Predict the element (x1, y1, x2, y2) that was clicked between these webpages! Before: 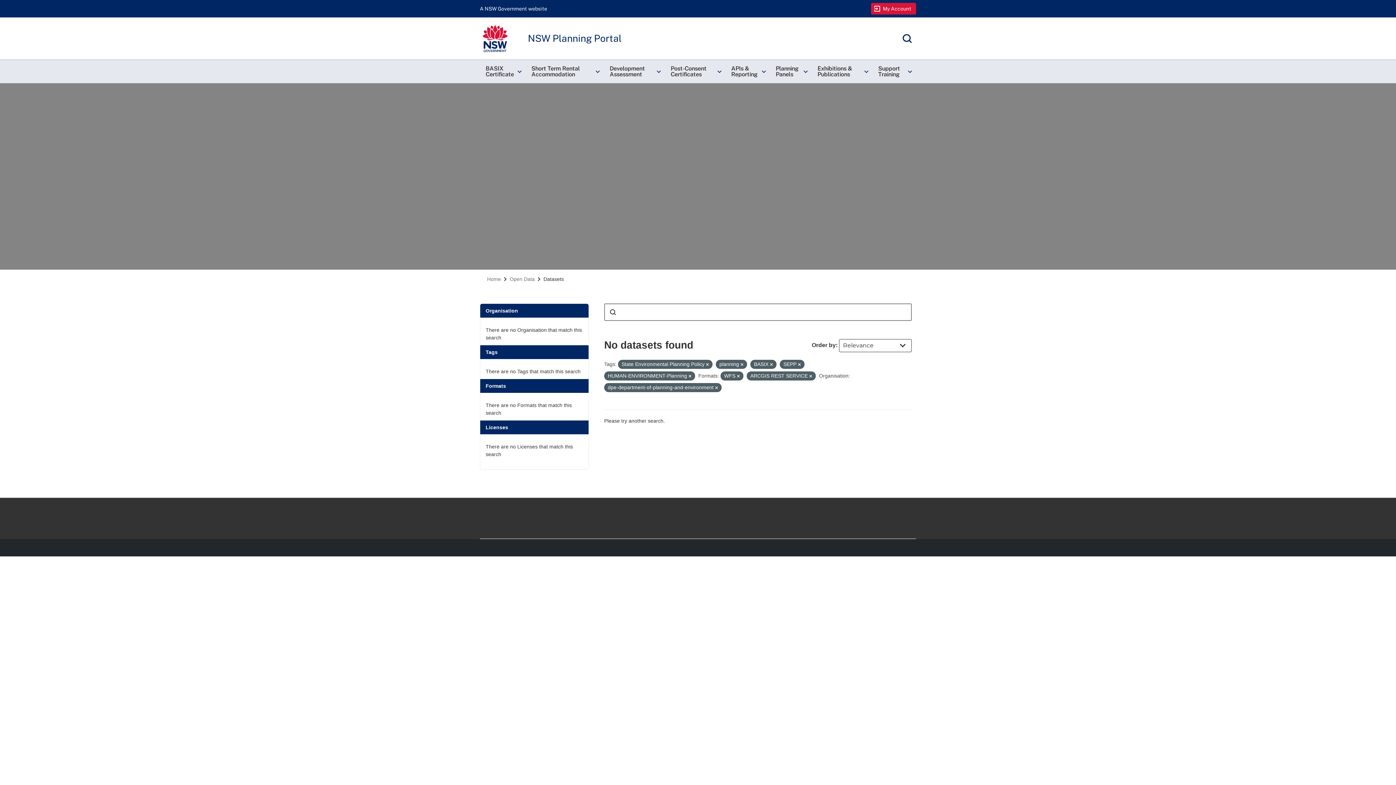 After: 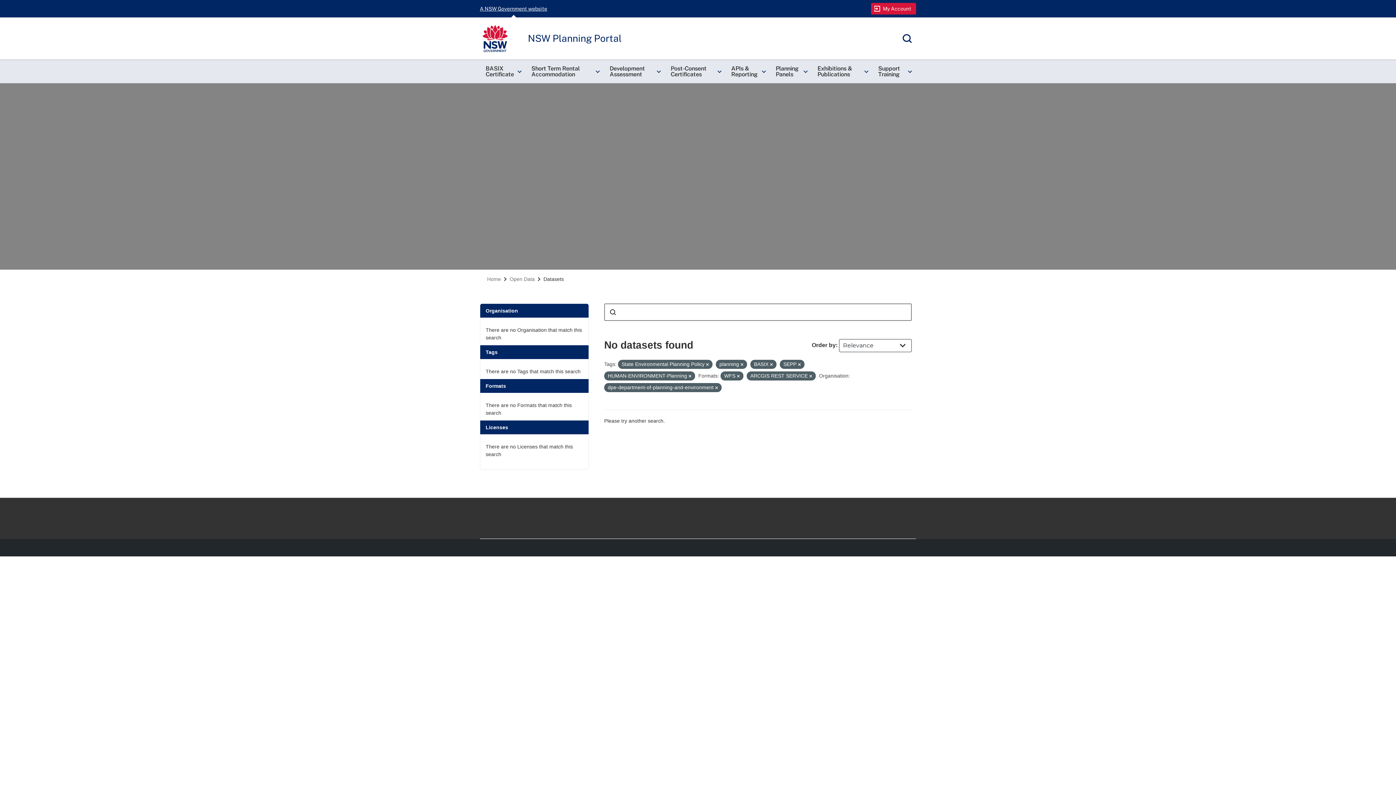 Action: label: A NSW Government website bbox: (480, 0, 547, 17)